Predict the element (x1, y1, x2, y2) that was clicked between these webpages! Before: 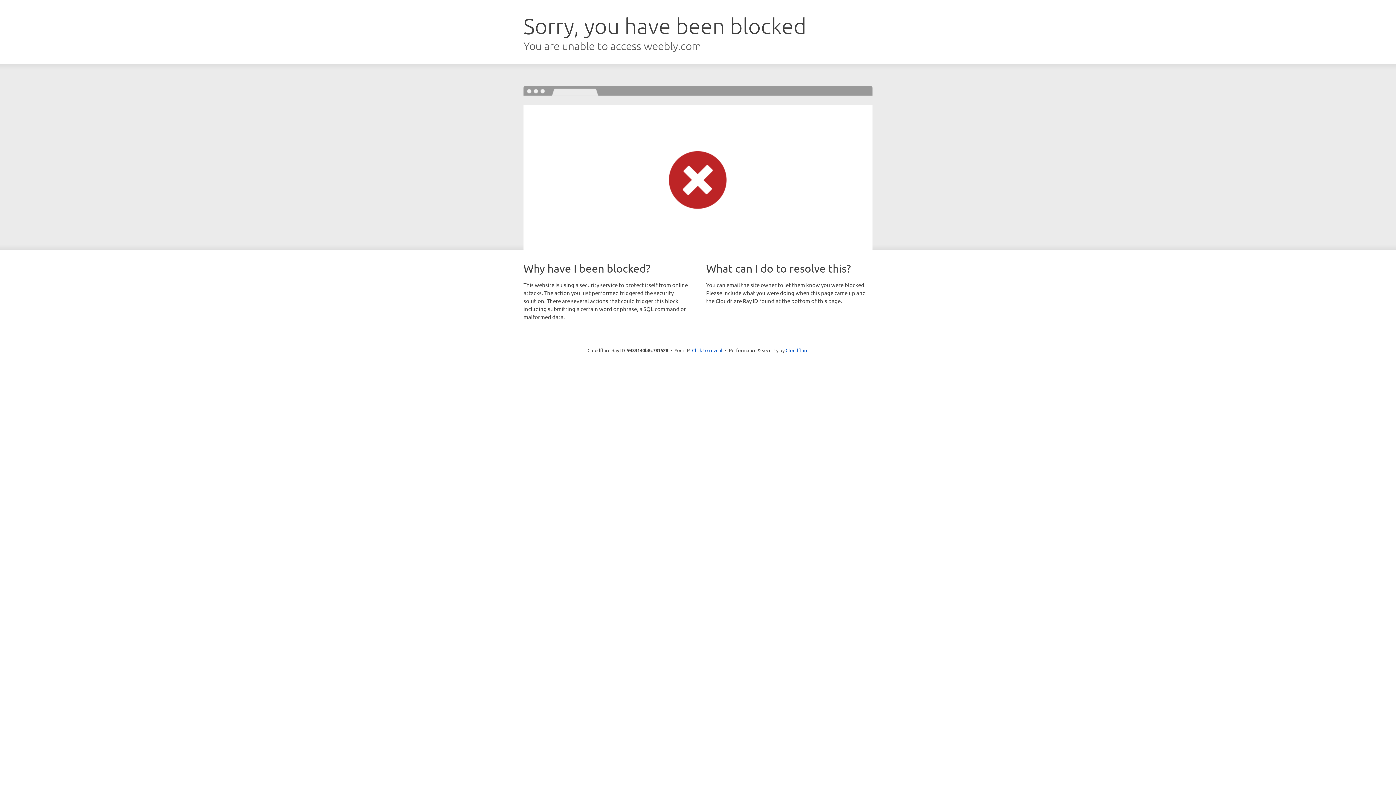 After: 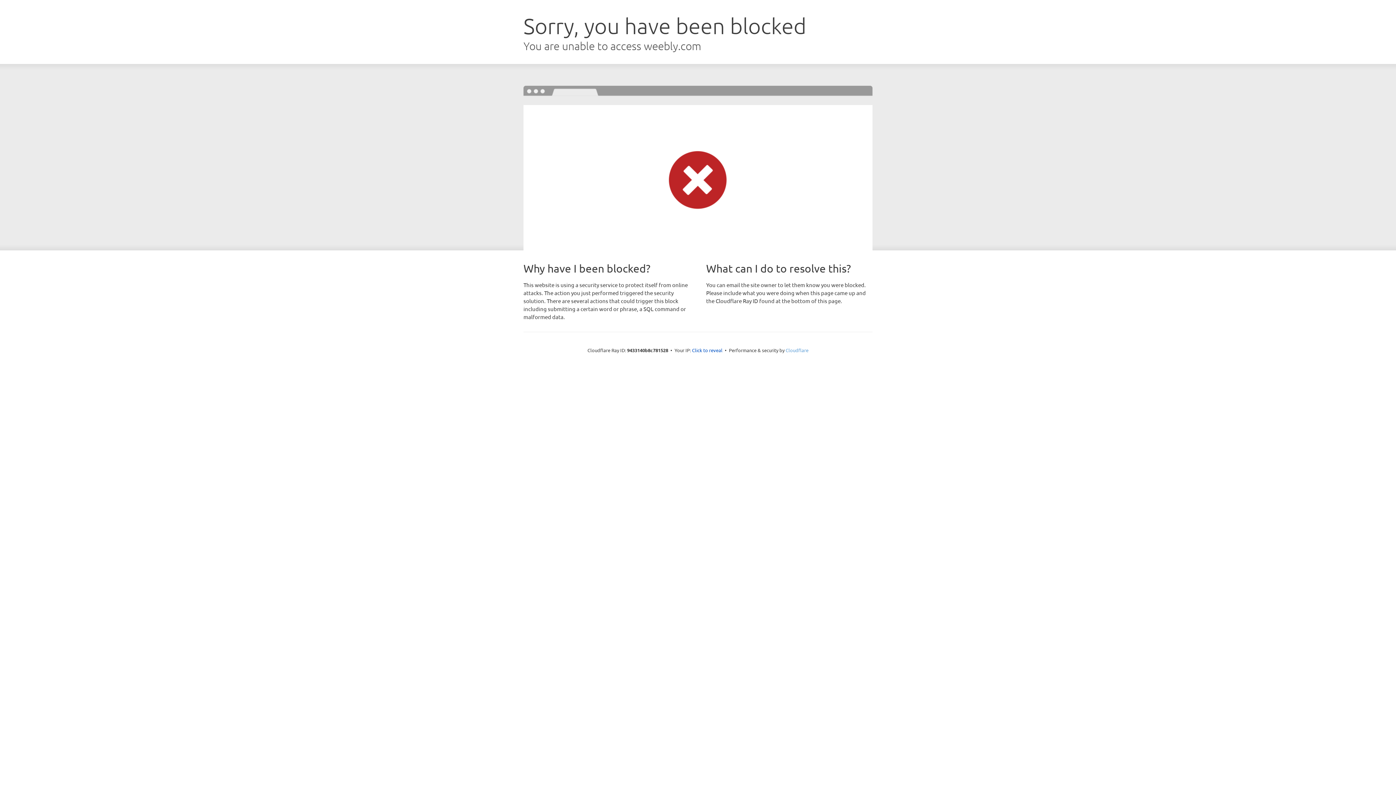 Action: label: Cloudflare bbox: (785, 347, 808, 353)